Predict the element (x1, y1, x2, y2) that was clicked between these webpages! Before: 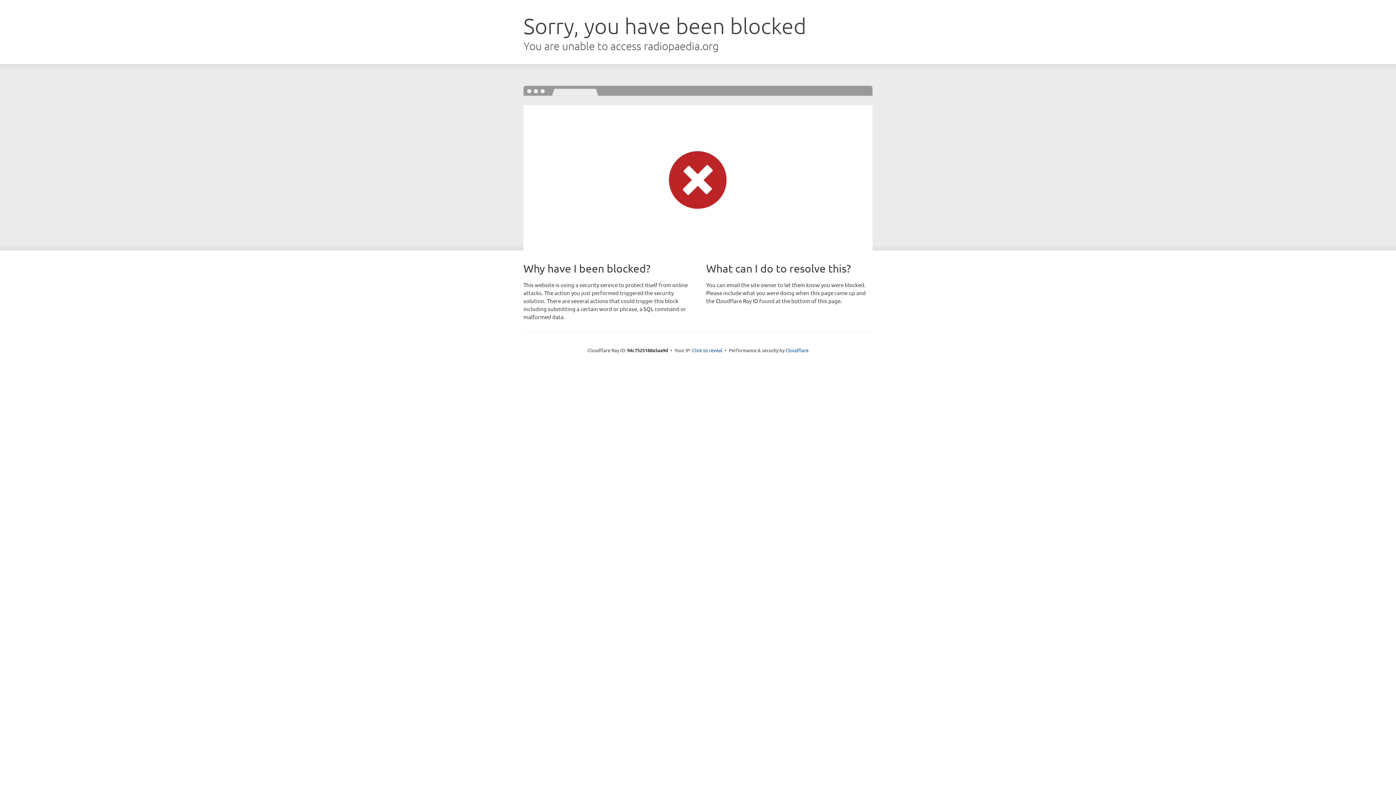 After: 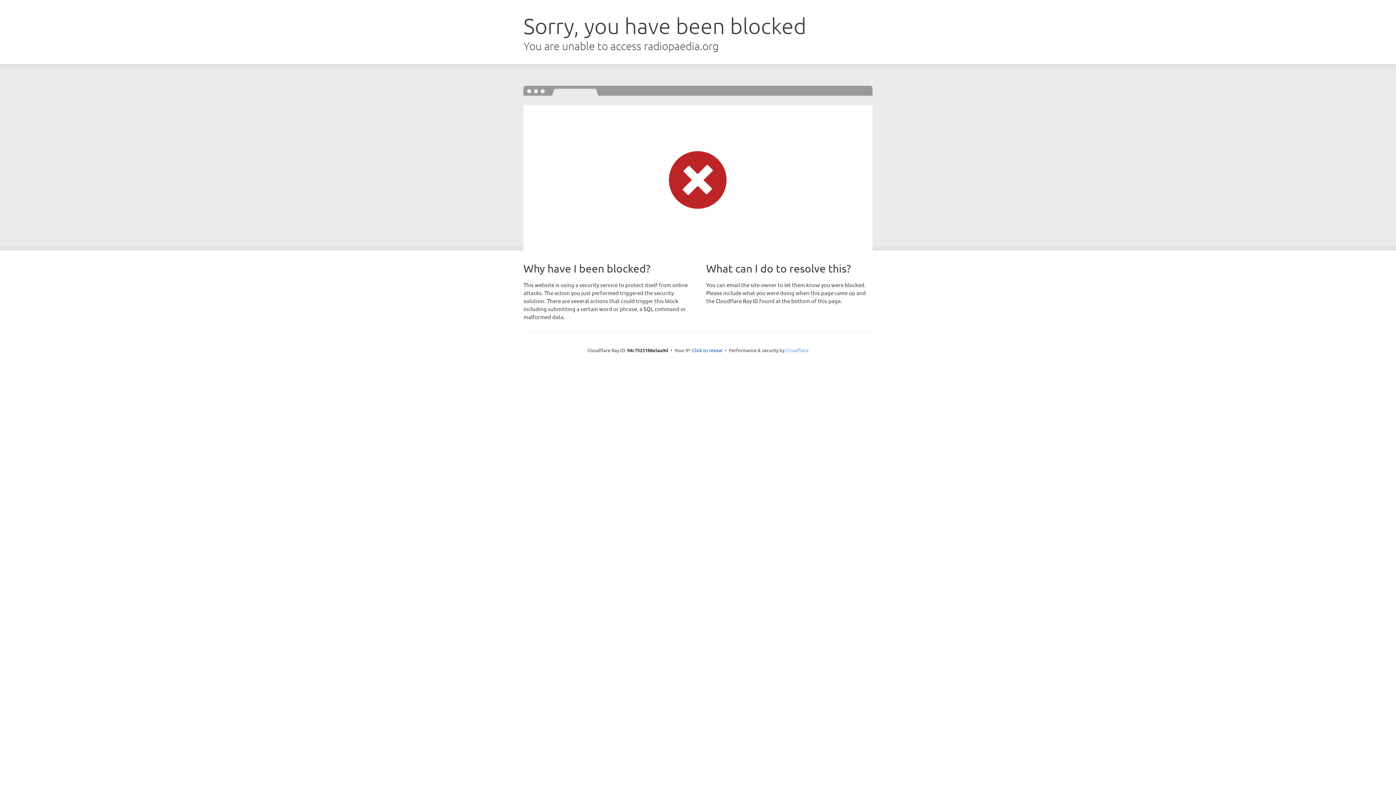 Action: label: Cloudflare bbox: (785, 347, 808, 353)